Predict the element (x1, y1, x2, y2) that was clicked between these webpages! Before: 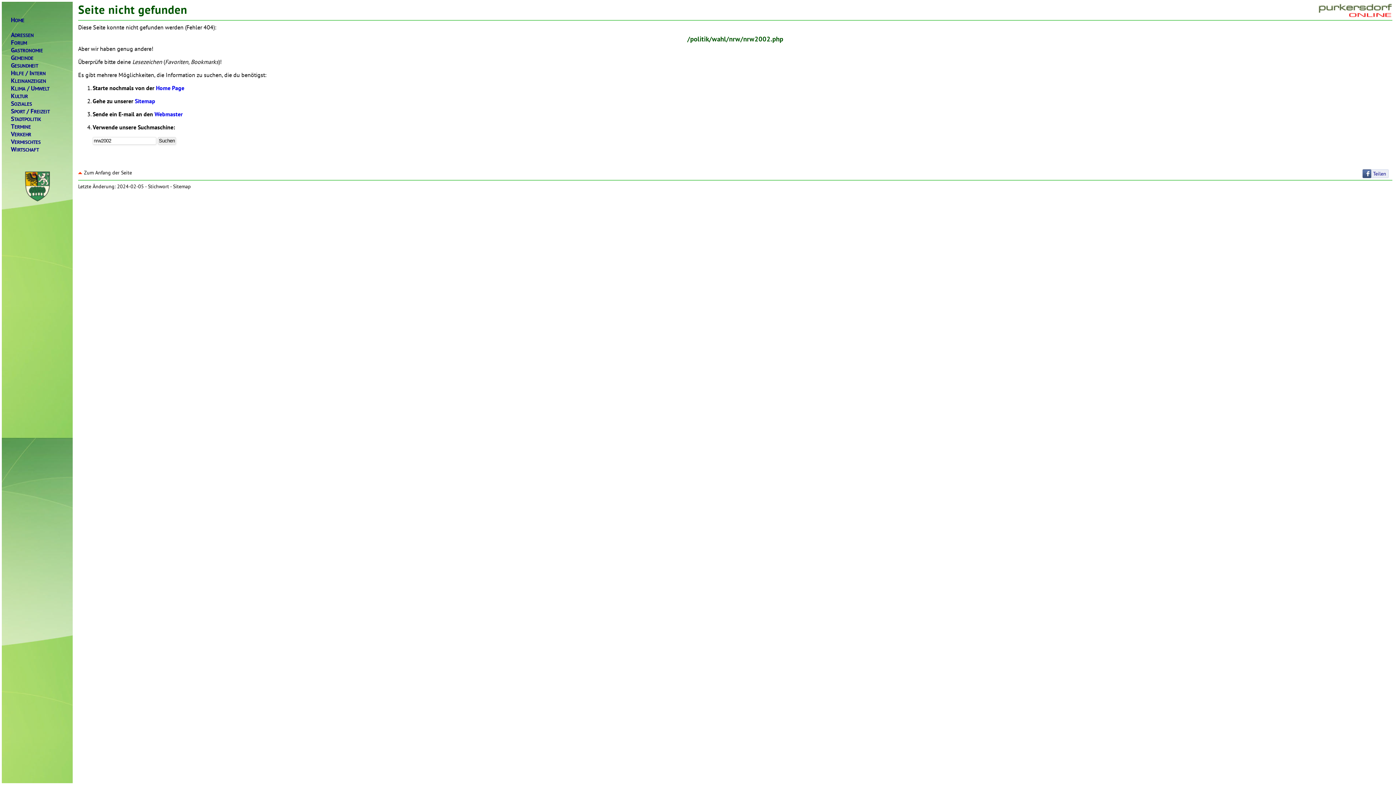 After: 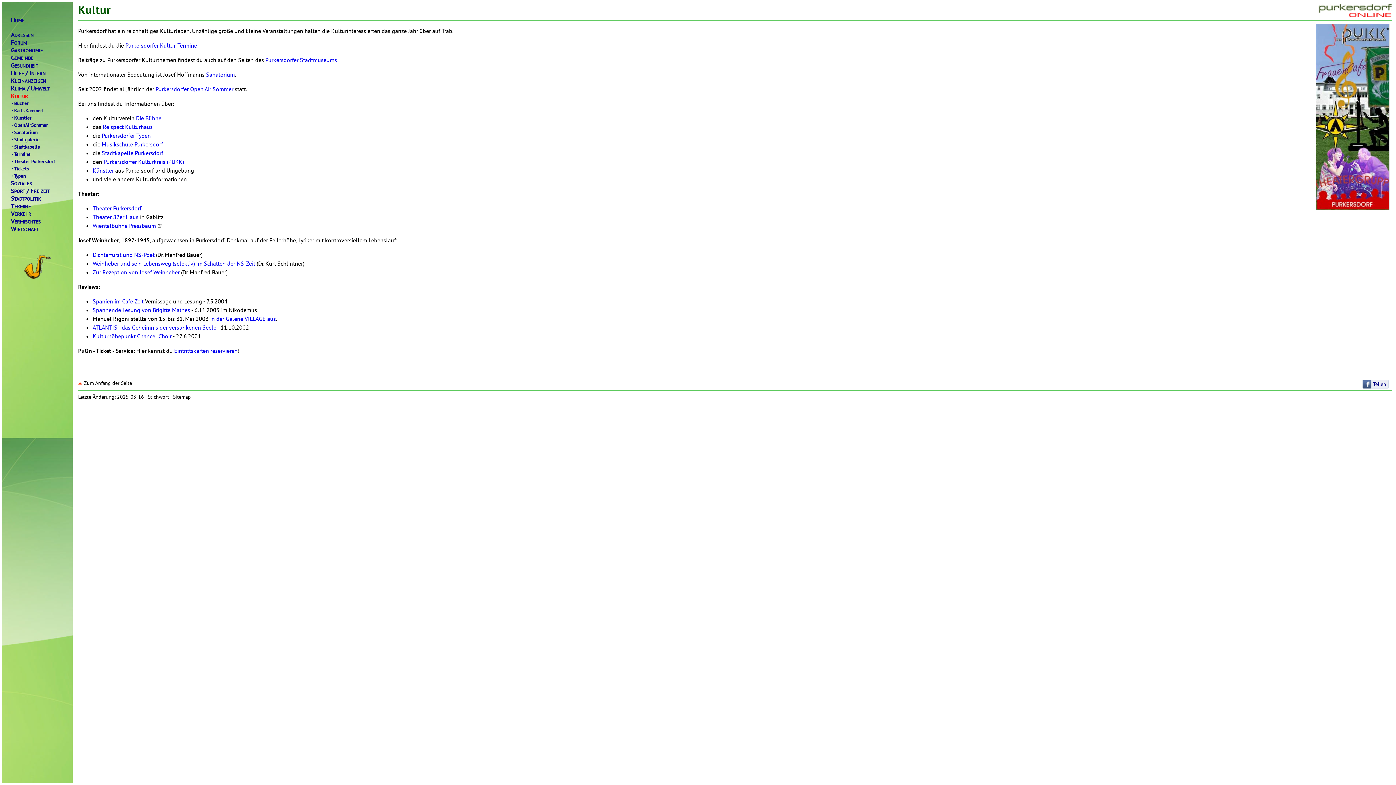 Action: bbox: (10, 92, 72, 100) label: KULTUR